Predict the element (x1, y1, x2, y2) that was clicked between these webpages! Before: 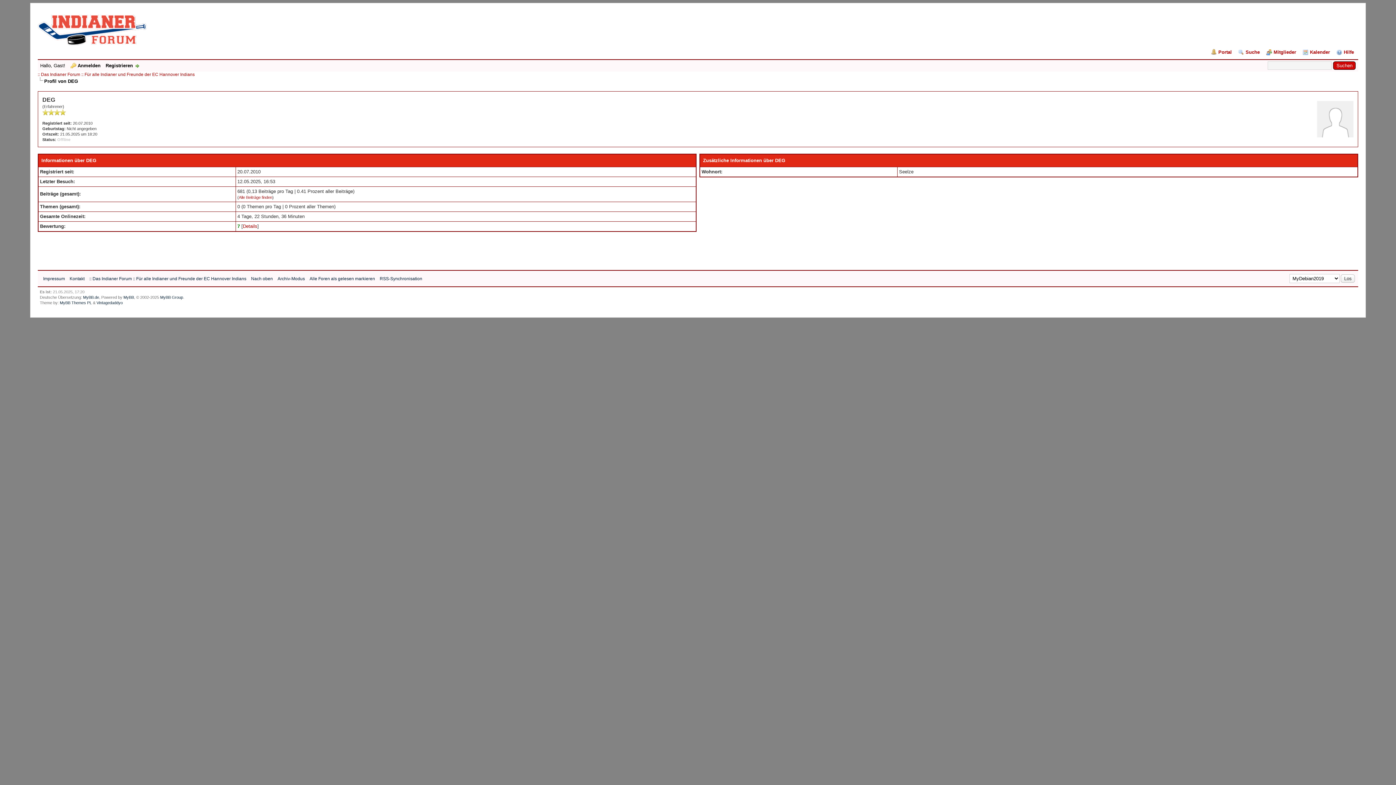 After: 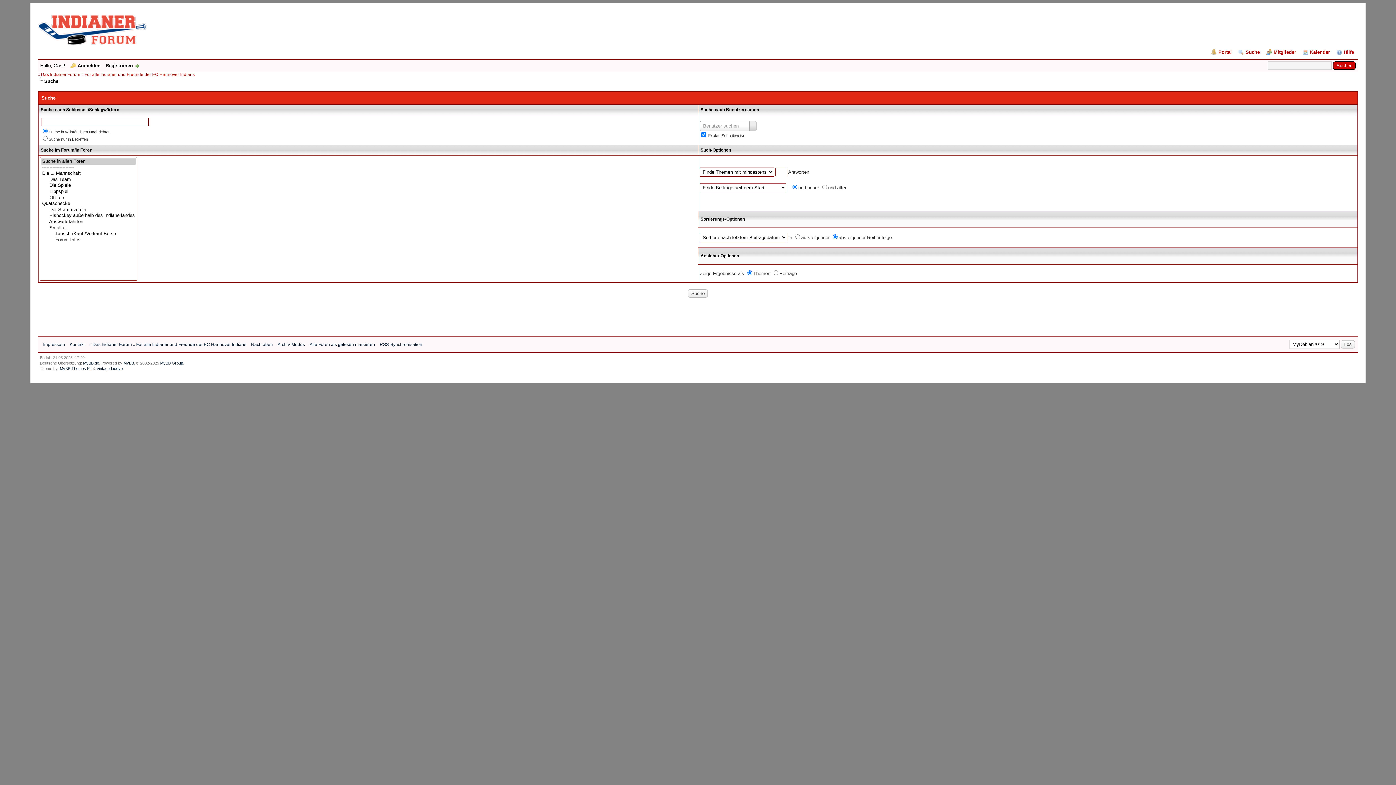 Action: label: Suche bbox: (1238, 49, 1260, 55)